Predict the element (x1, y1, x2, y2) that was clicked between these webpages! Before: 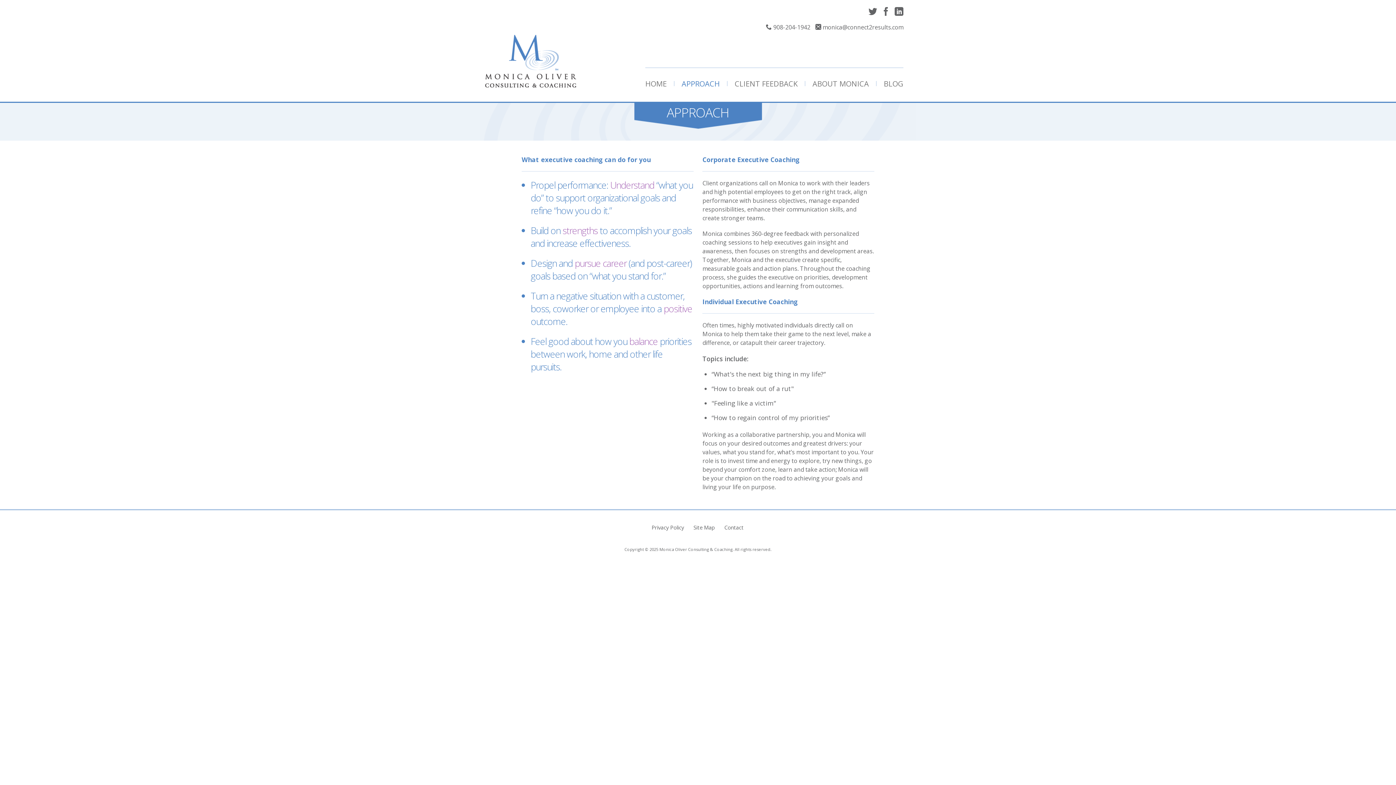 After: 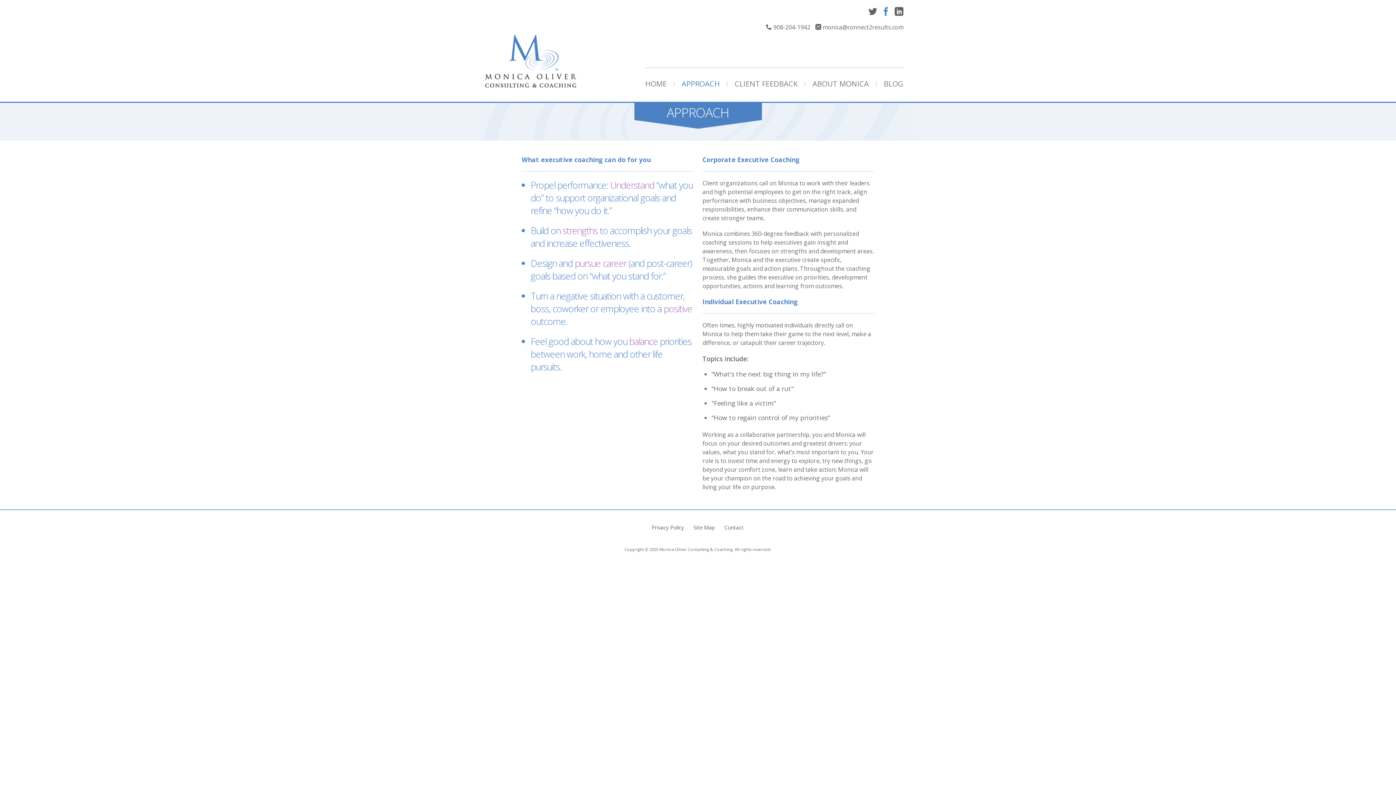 Action: bbox: (881, 5, 890, 17)